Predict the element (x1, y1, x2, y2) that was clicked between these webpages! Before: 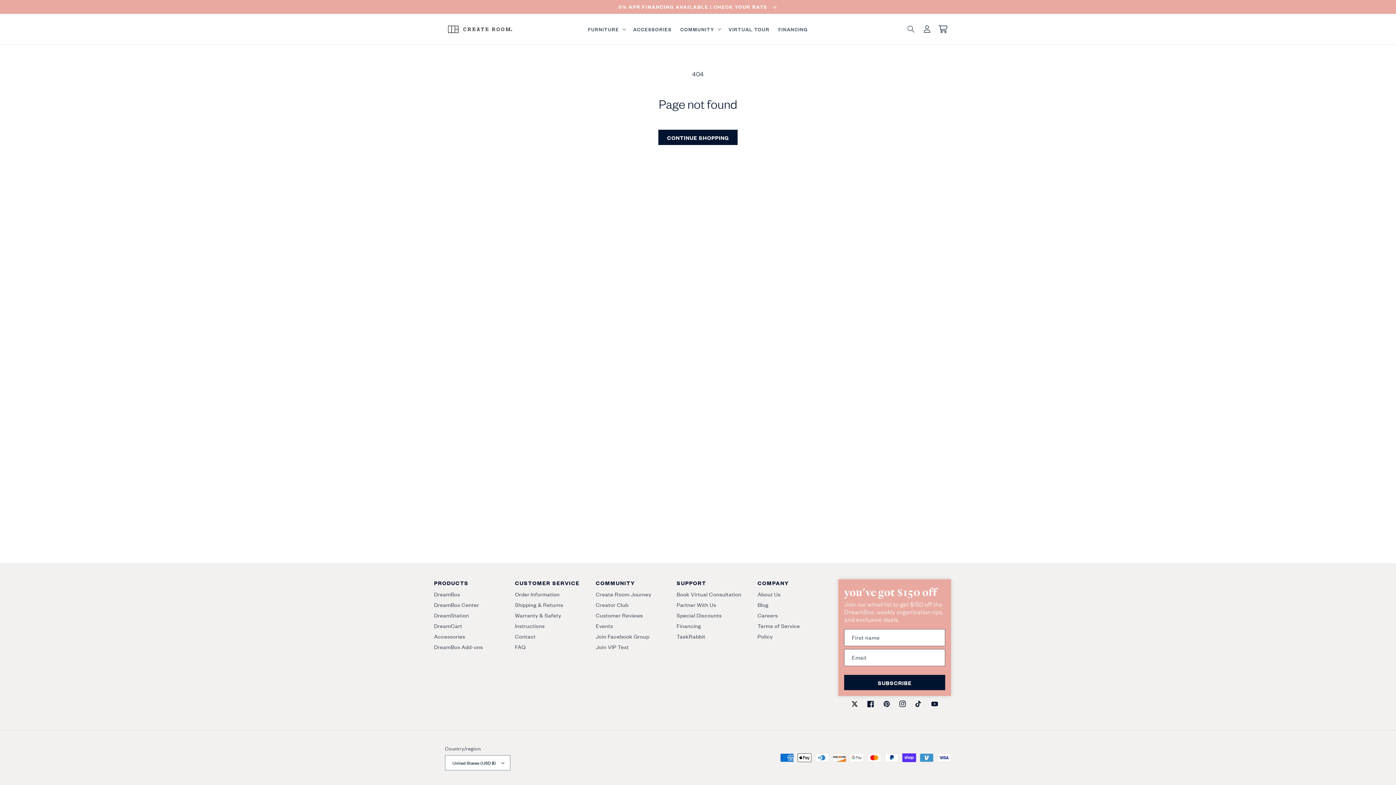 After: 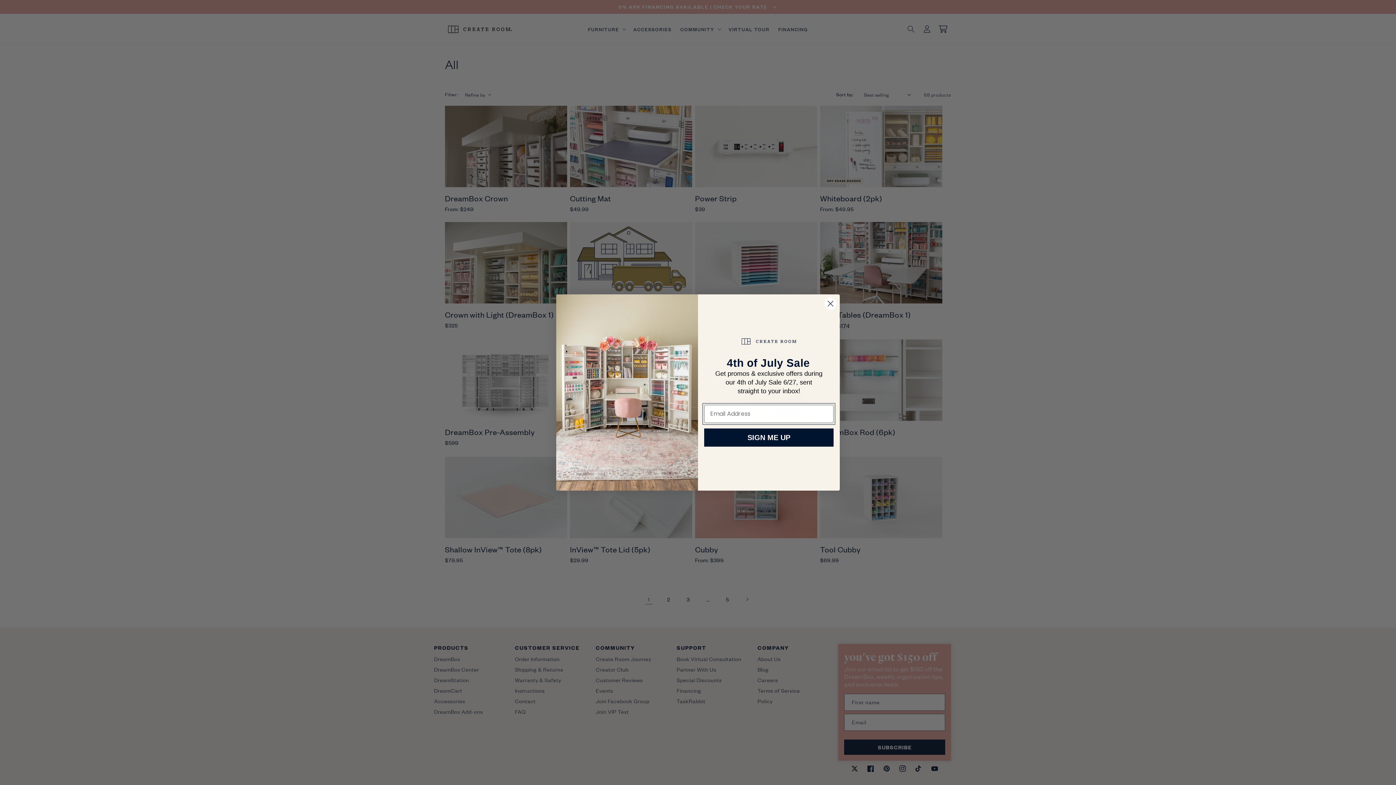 Action: label: CONTINUE SHOPPING bbox: (658, 129, 737, 145)